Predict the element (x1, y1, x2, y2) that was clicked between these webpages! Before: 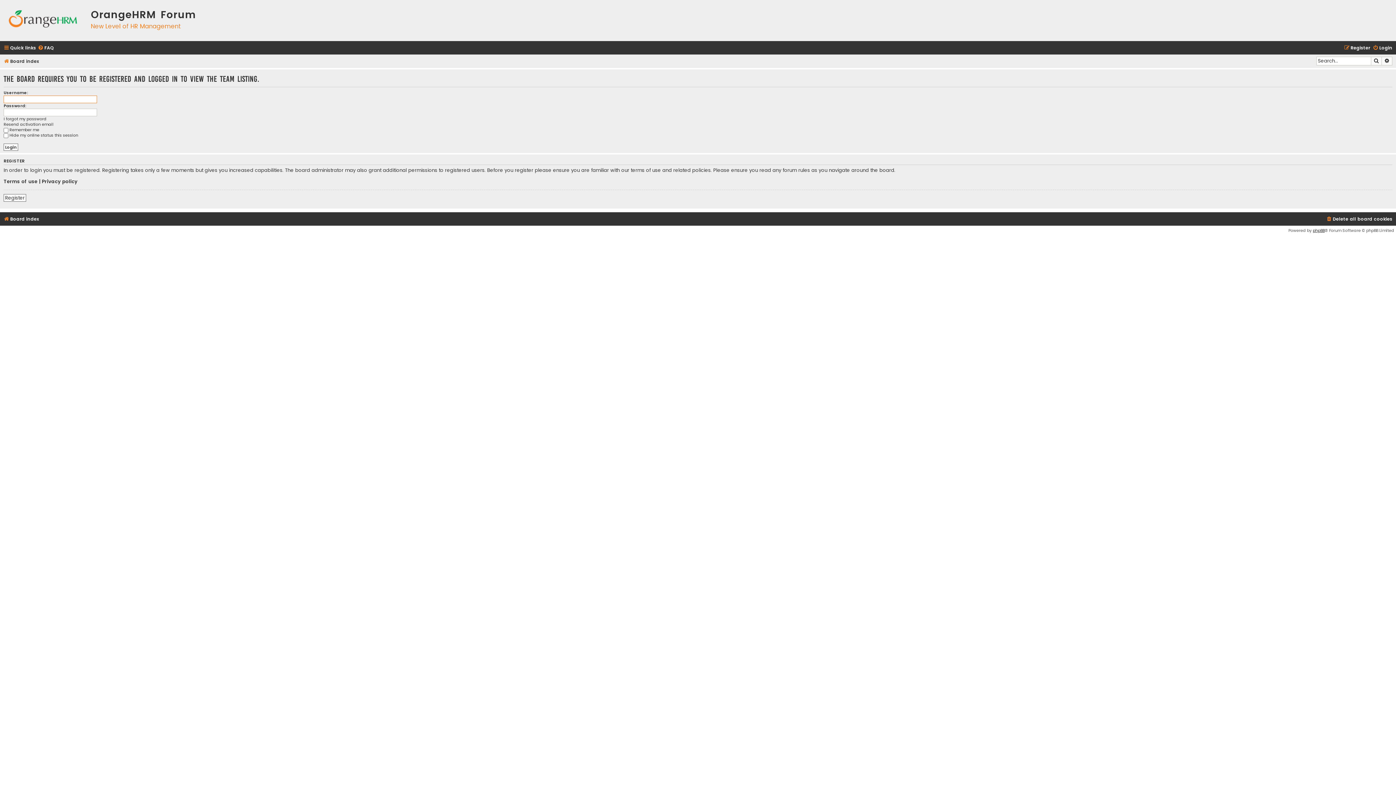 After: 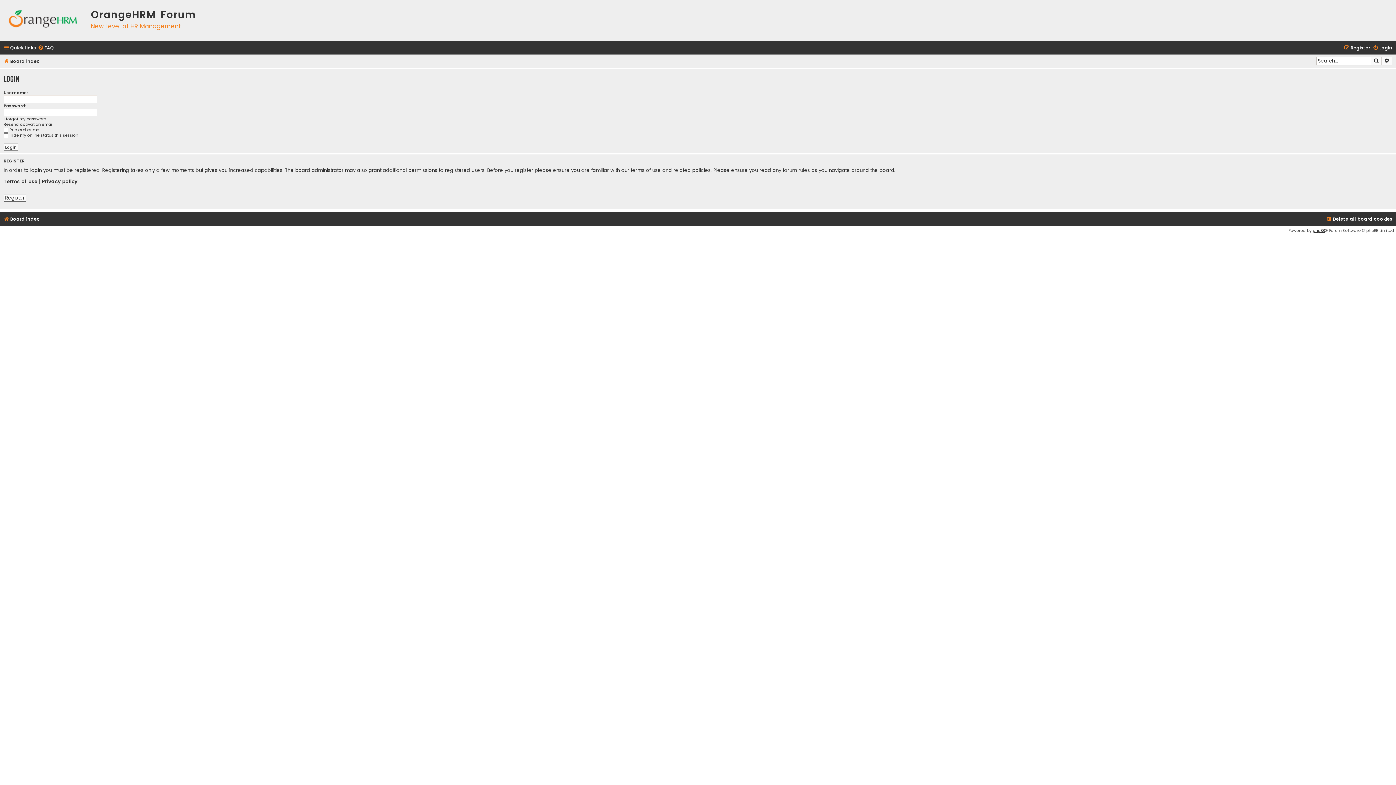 Action: label: Login bbox: (1373, 43, 1392, 52)